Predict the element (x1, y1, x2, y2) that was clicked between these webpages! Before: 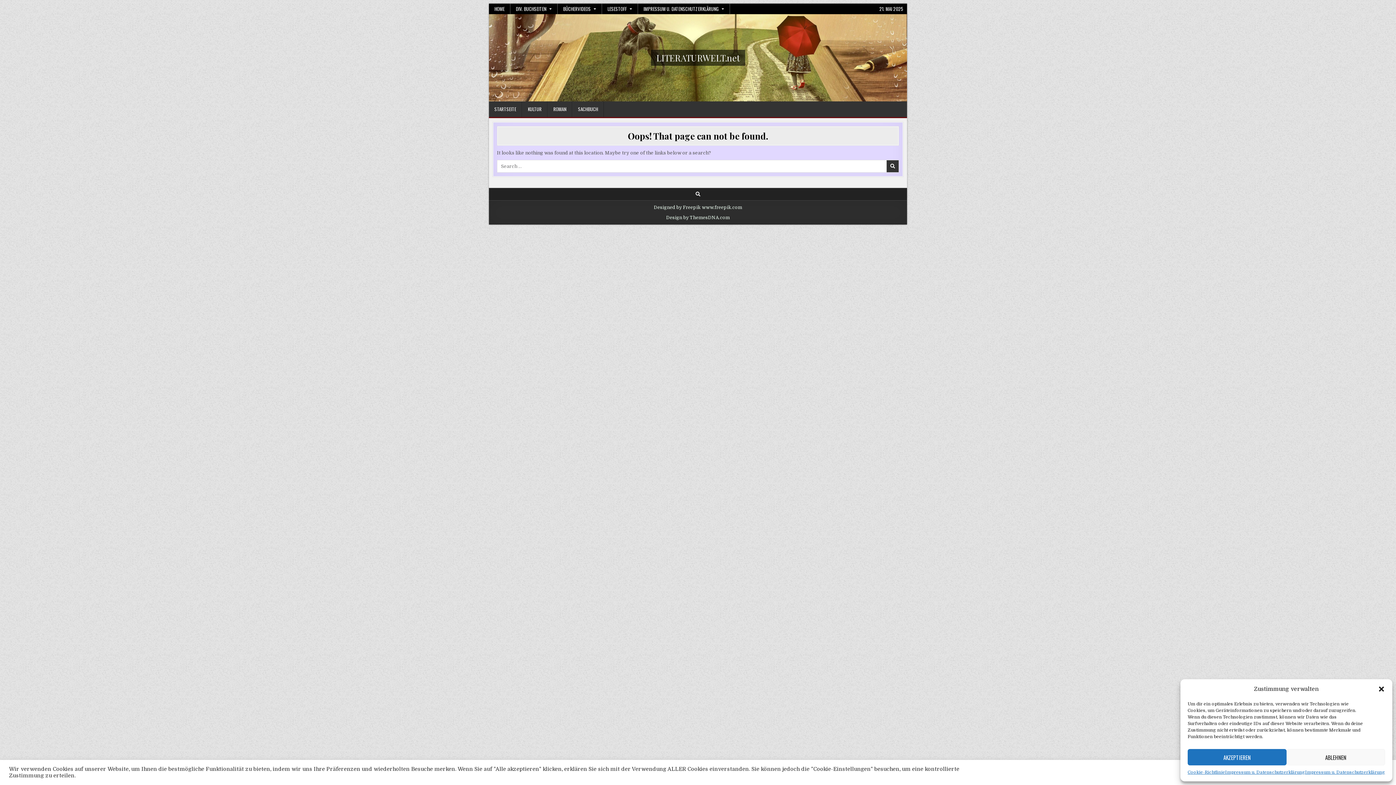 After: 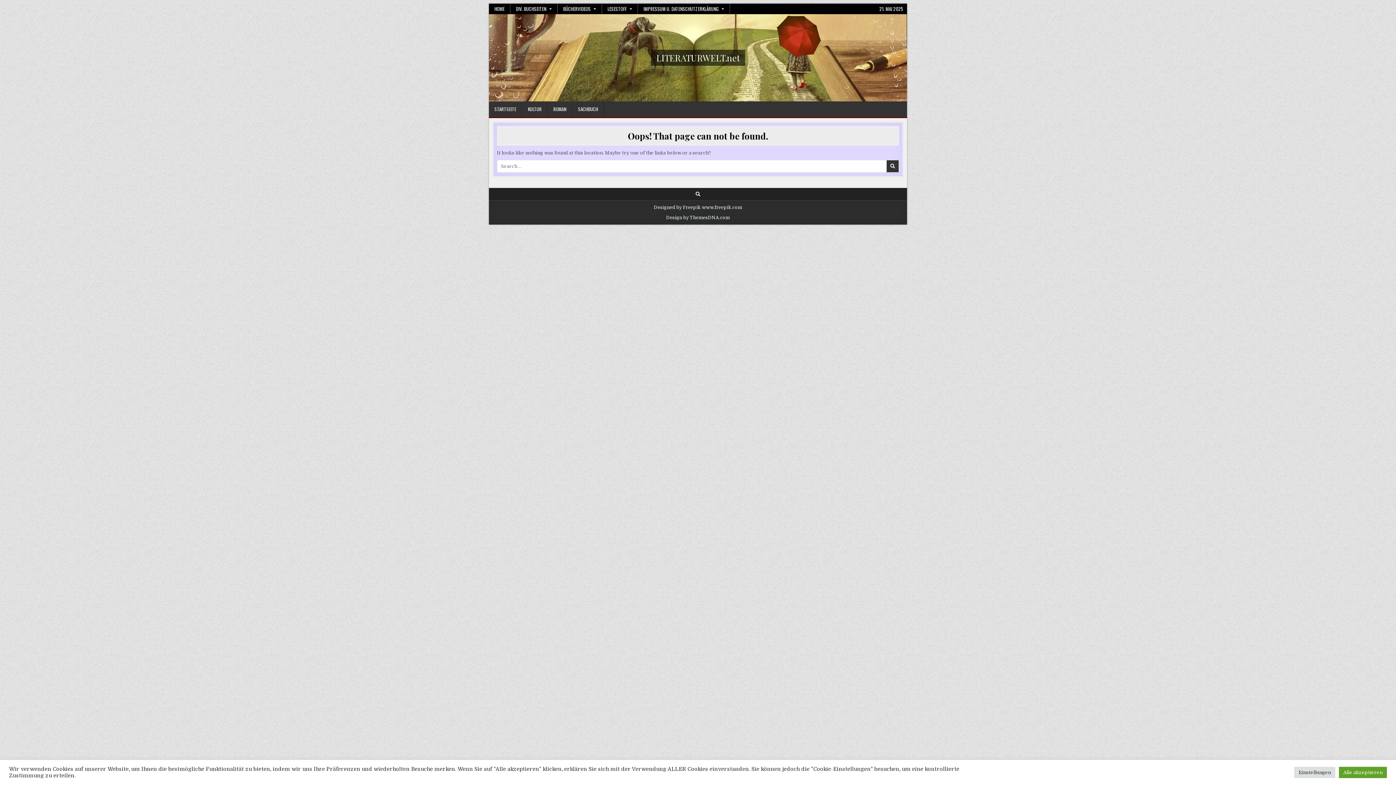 Action: label: AKZEPTIEREN bbox: (1188, 749, 1286, 765)